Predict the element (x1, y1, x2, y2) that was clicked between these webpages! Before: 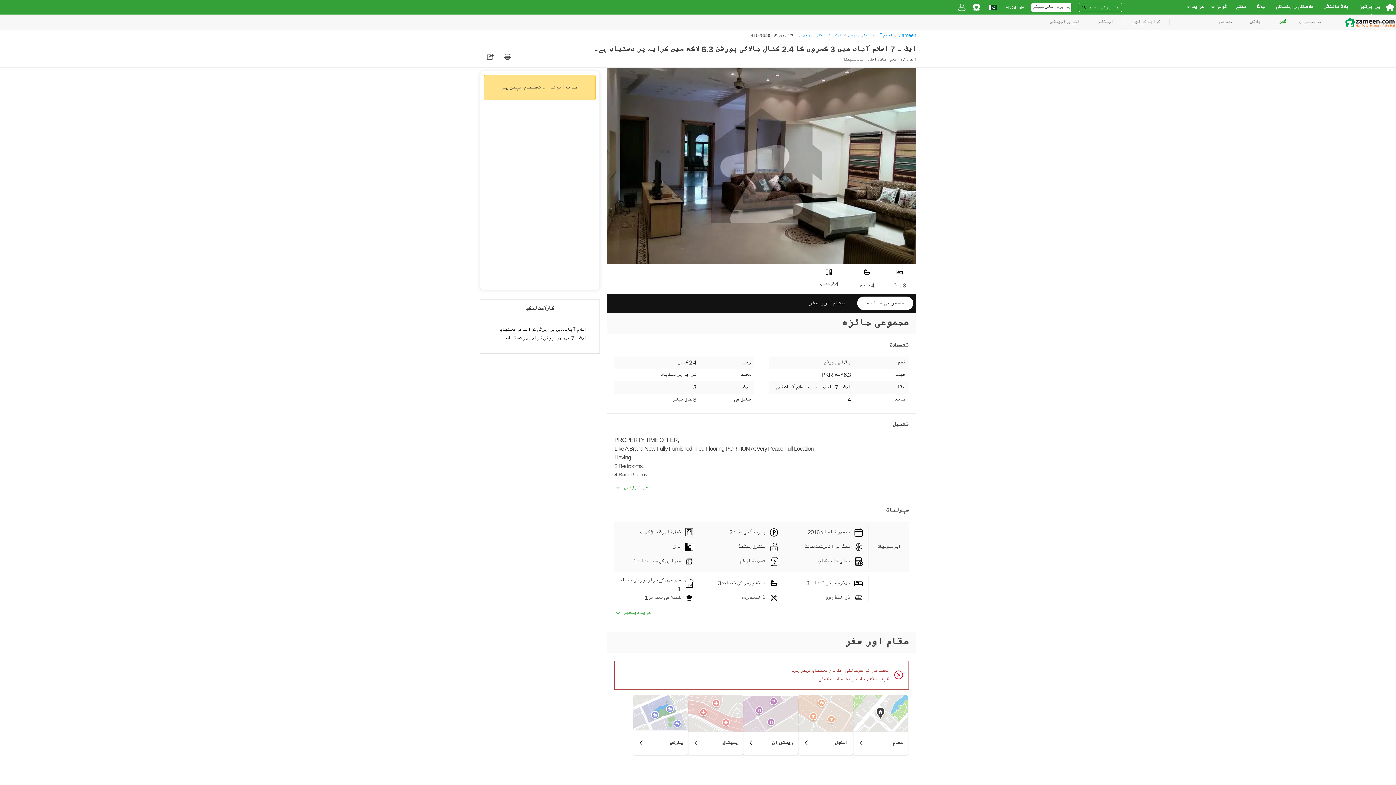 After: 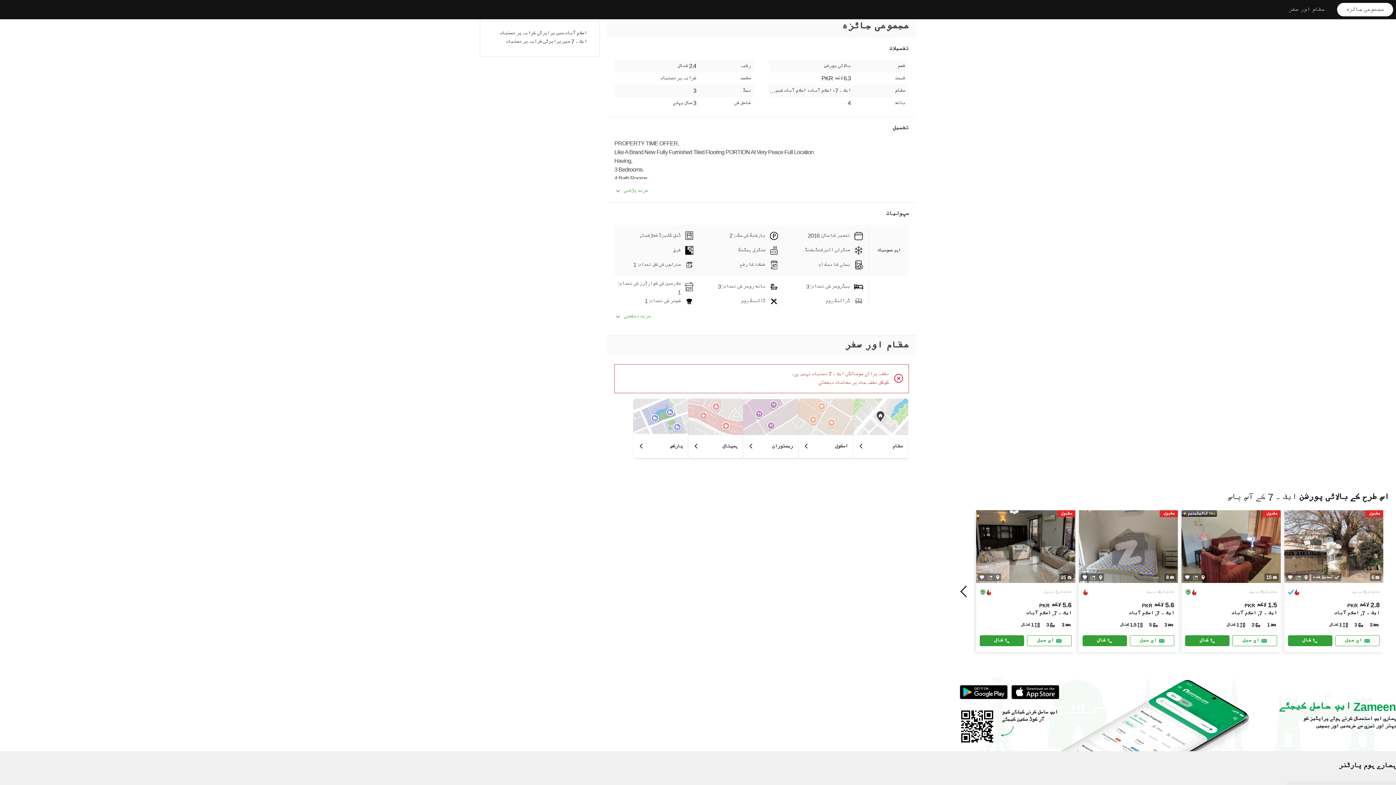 Action: bbox: (857, 296, 913, 310) label: مجموعی جائزہ